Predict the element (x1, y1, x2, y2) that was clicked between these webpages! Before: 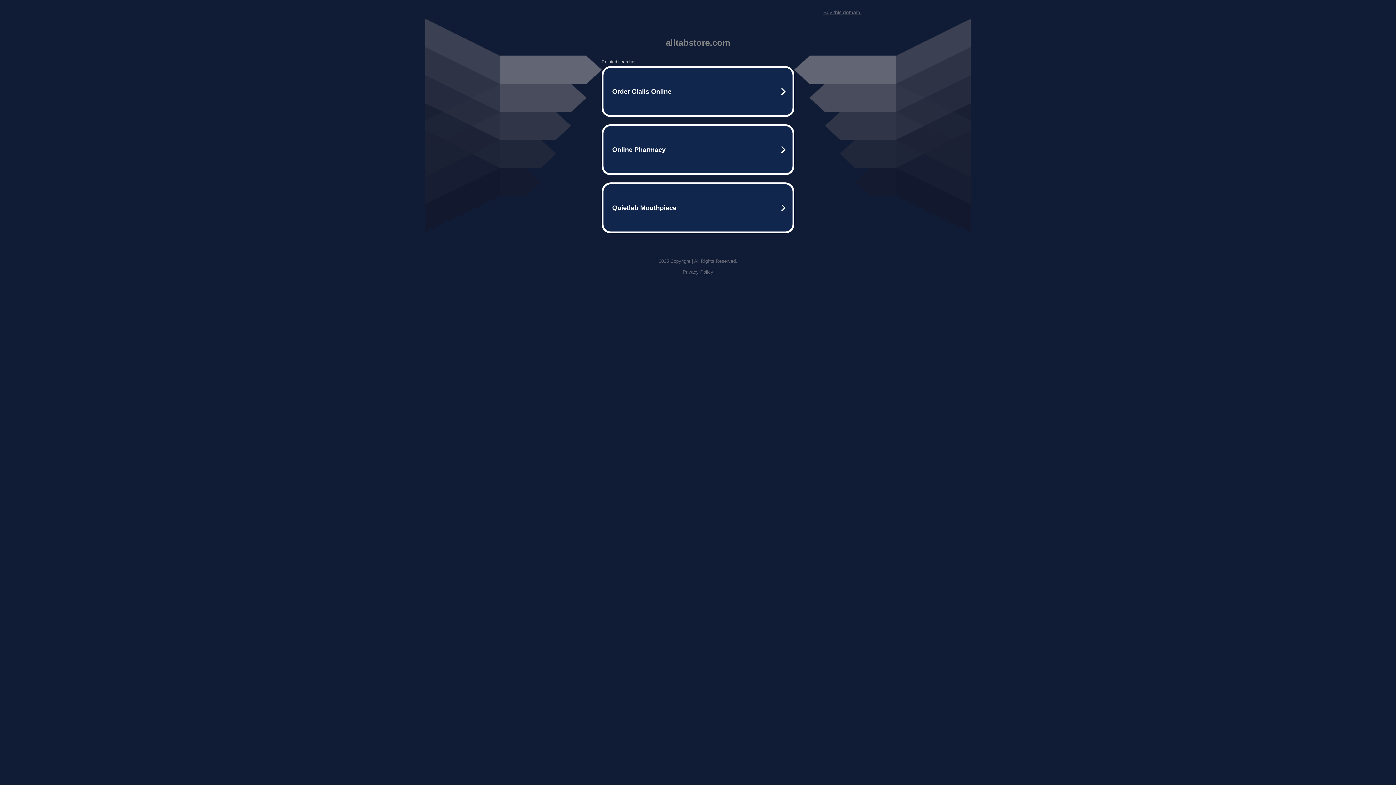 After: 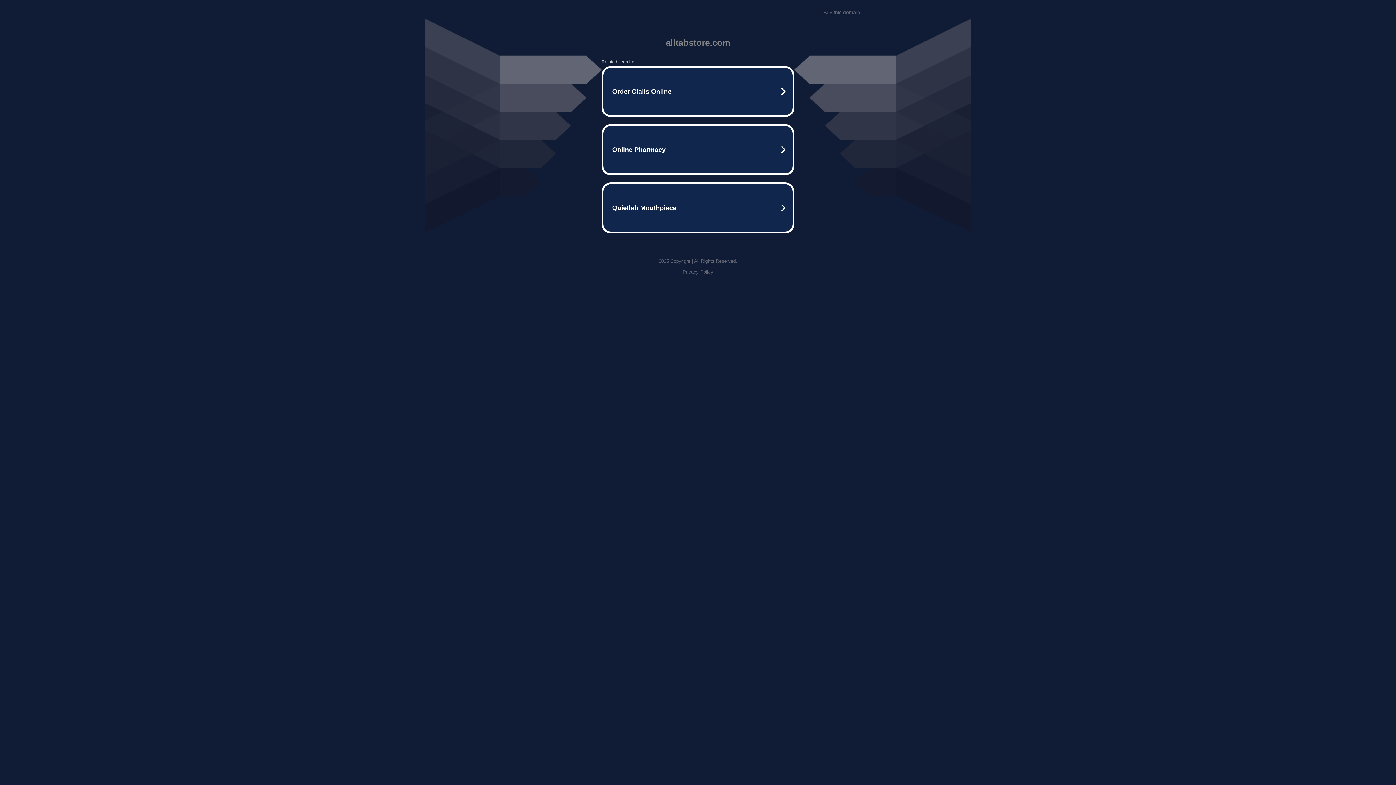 Action: bbox: (682, 269, 713, 274) label: Privacy Policy